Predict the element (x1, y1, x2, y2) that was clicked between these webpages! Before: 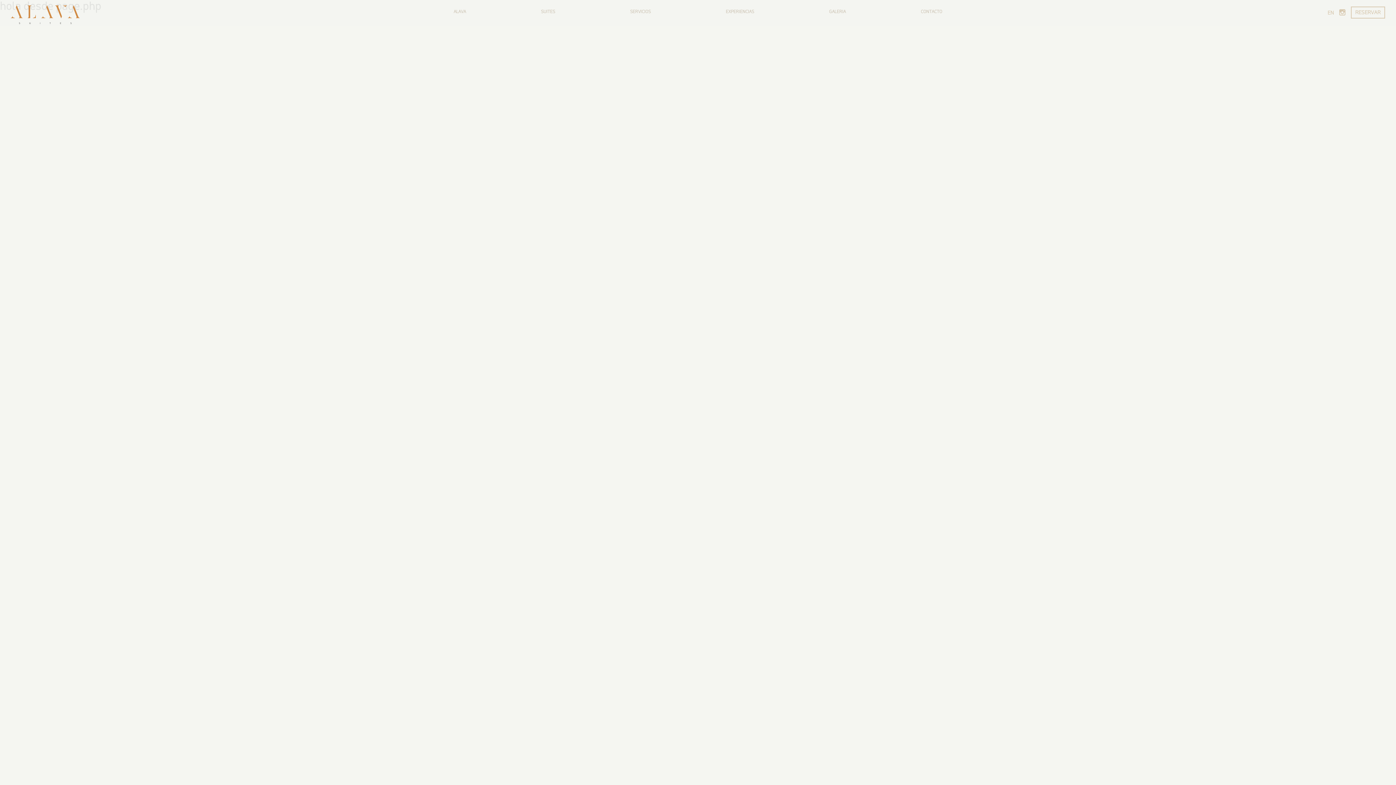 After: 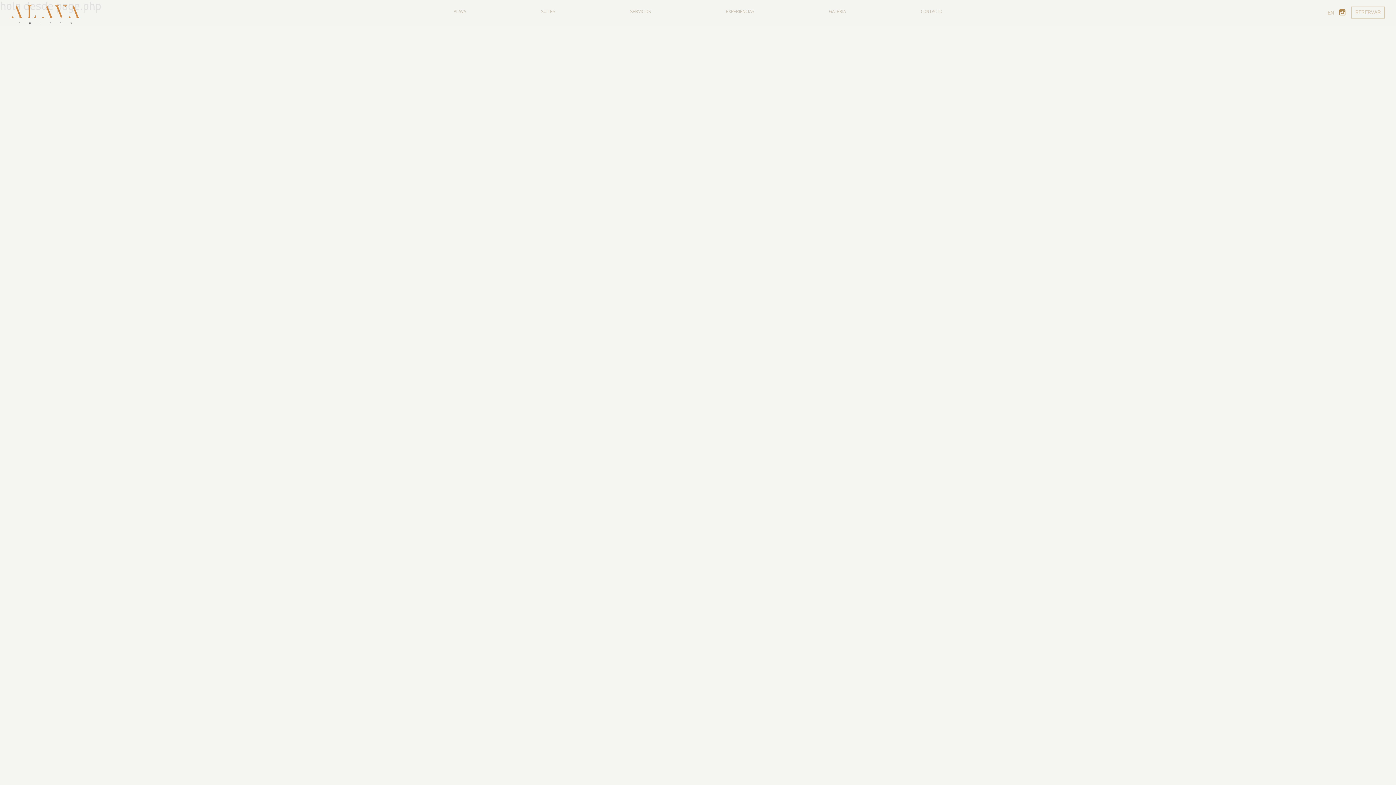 Action: bbox: (1334, 6, 1351, 18)